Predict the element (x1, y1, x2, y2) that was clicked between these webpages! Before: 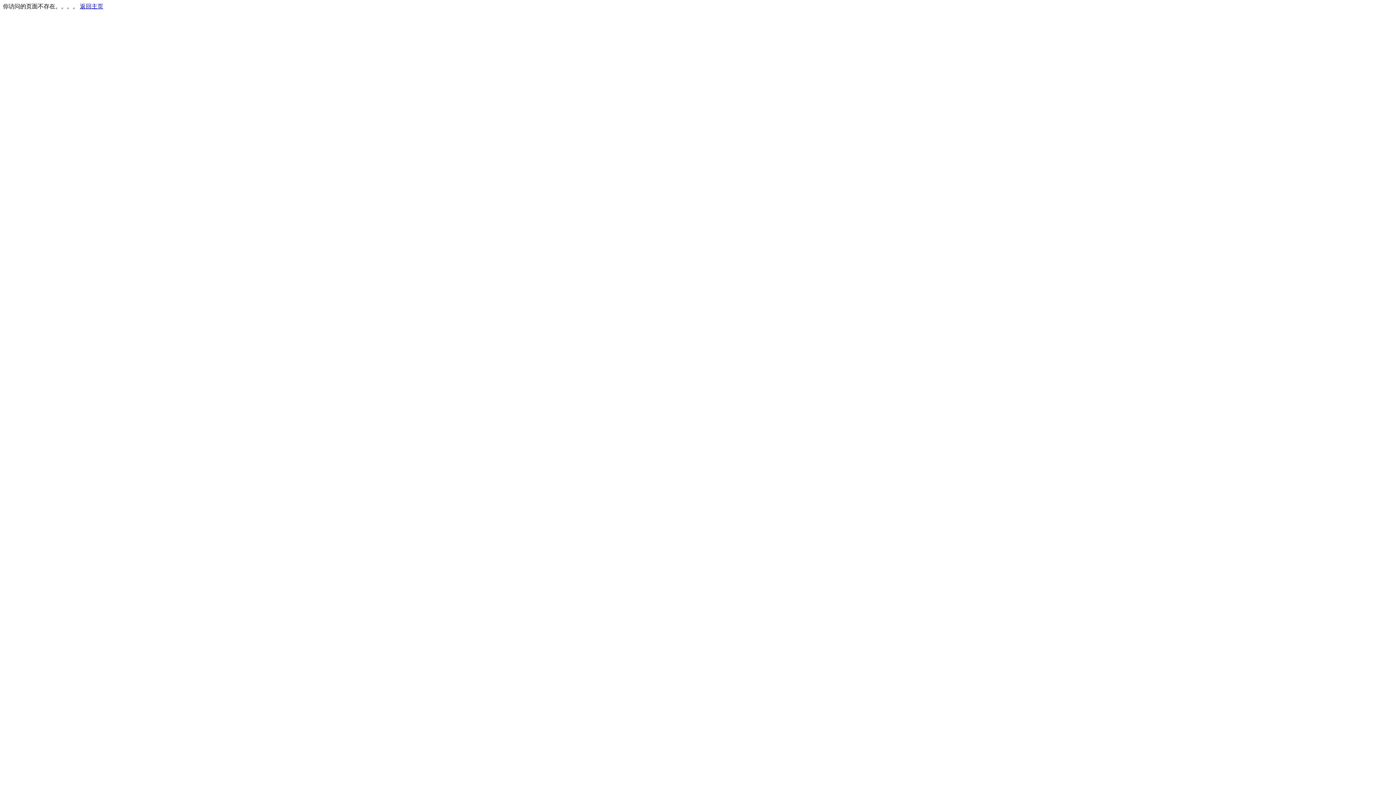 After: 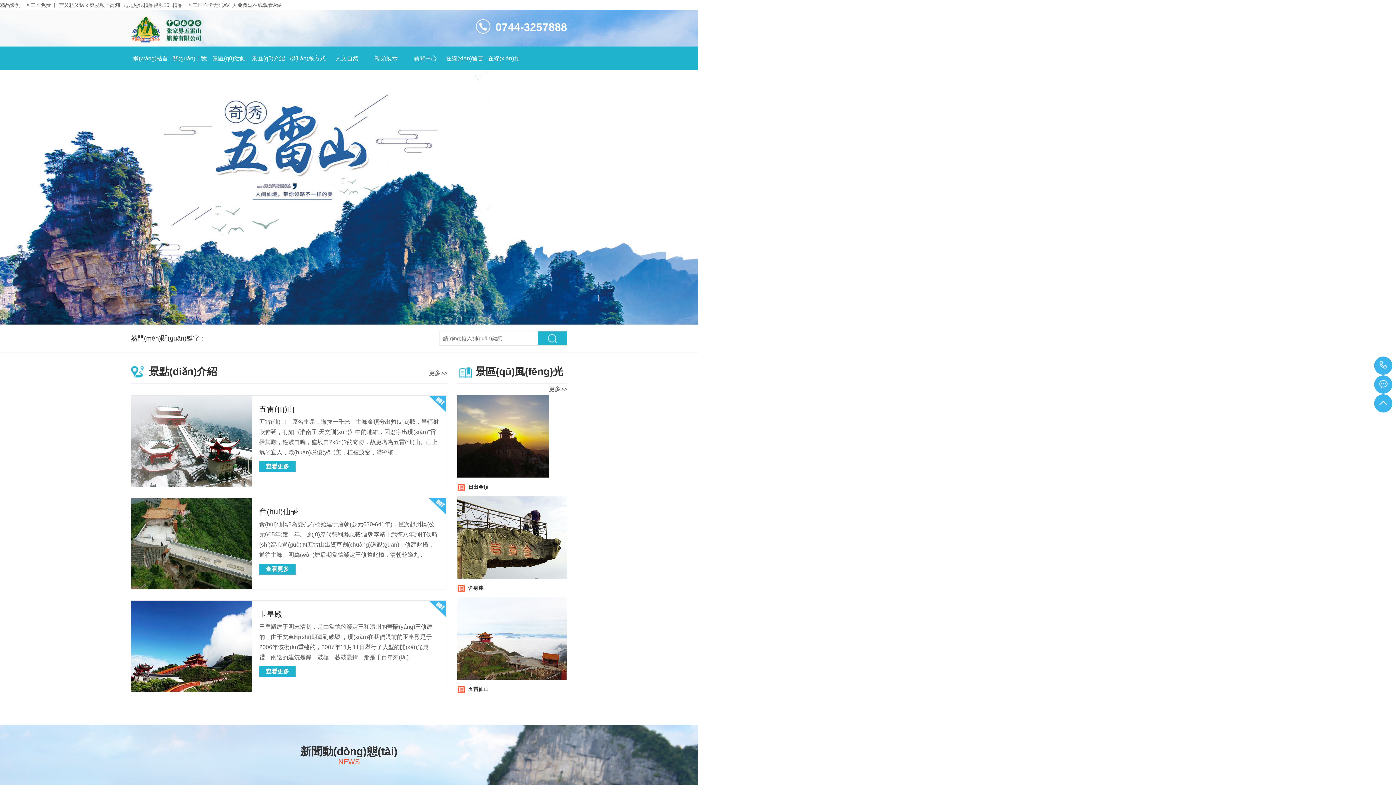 Action: label: 返回主页 bbox: (80, 3, 103, 9)